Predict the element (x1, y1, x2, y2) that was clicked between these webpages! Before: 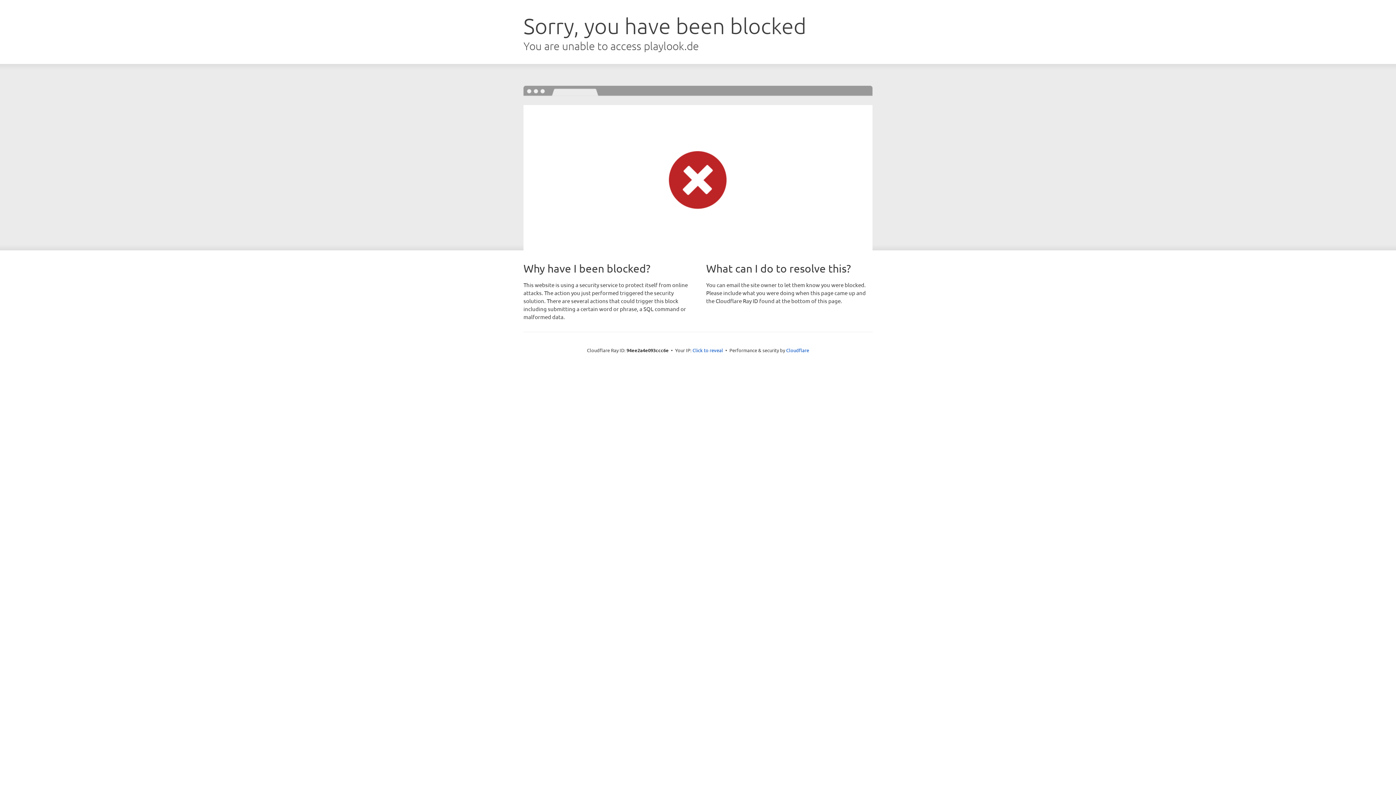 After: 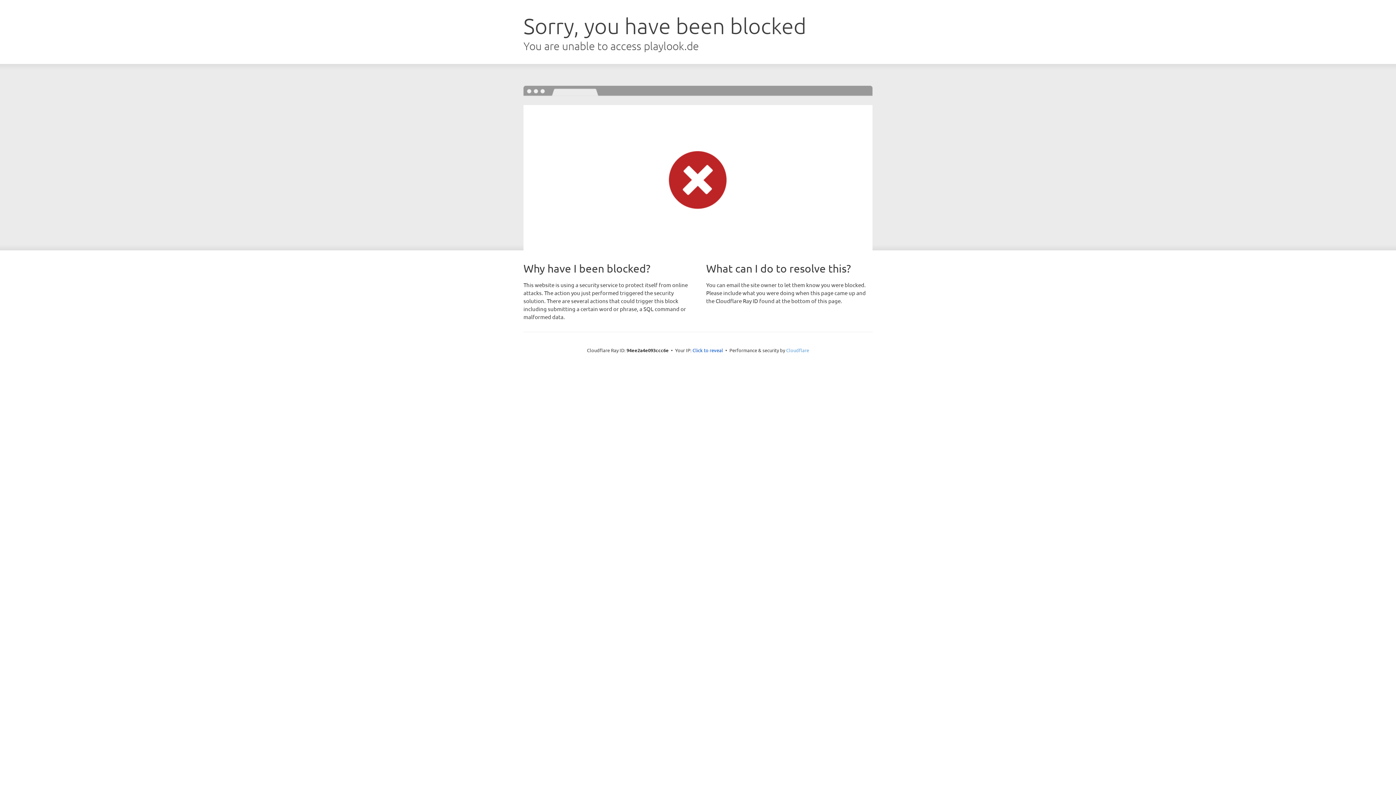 Action: bbox: (786, 347, 809, 353) label: Cloudflare